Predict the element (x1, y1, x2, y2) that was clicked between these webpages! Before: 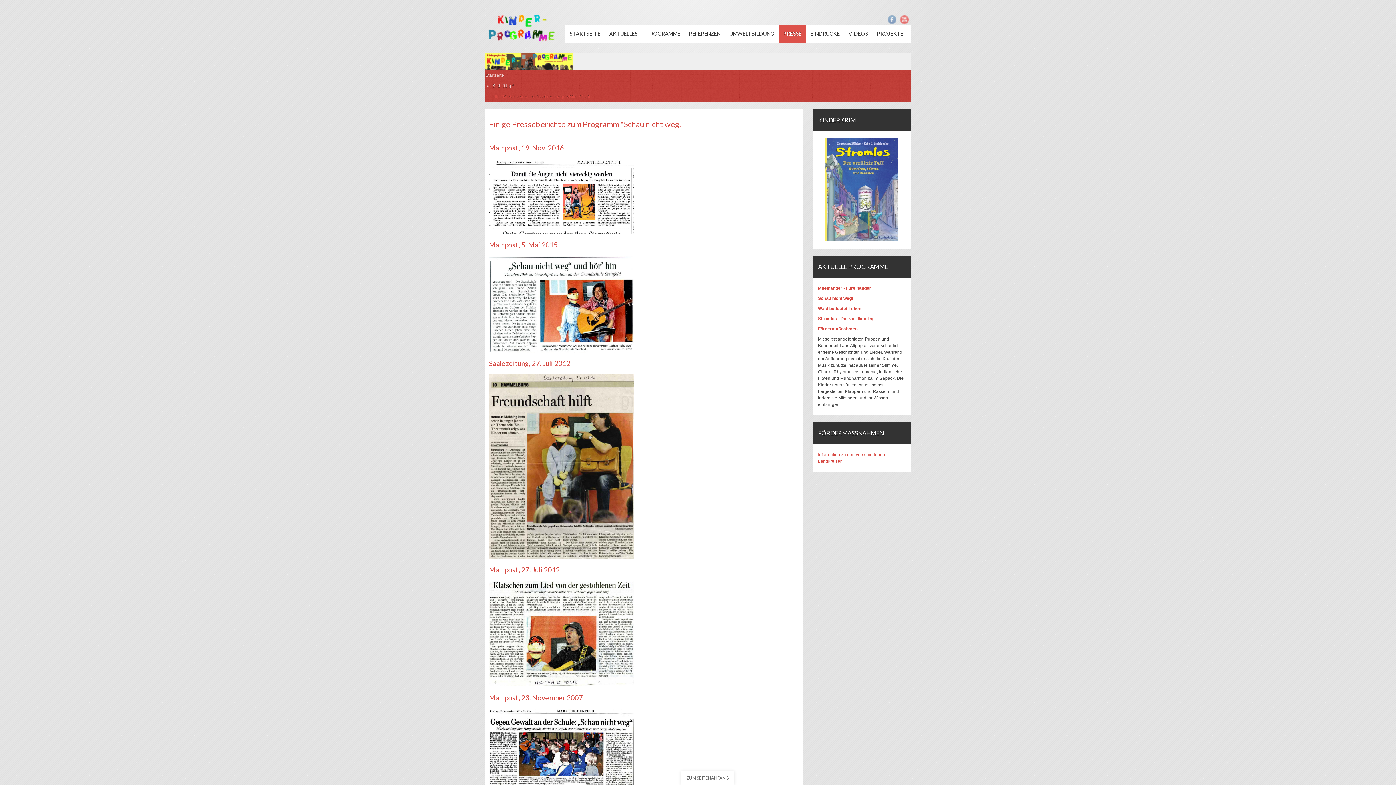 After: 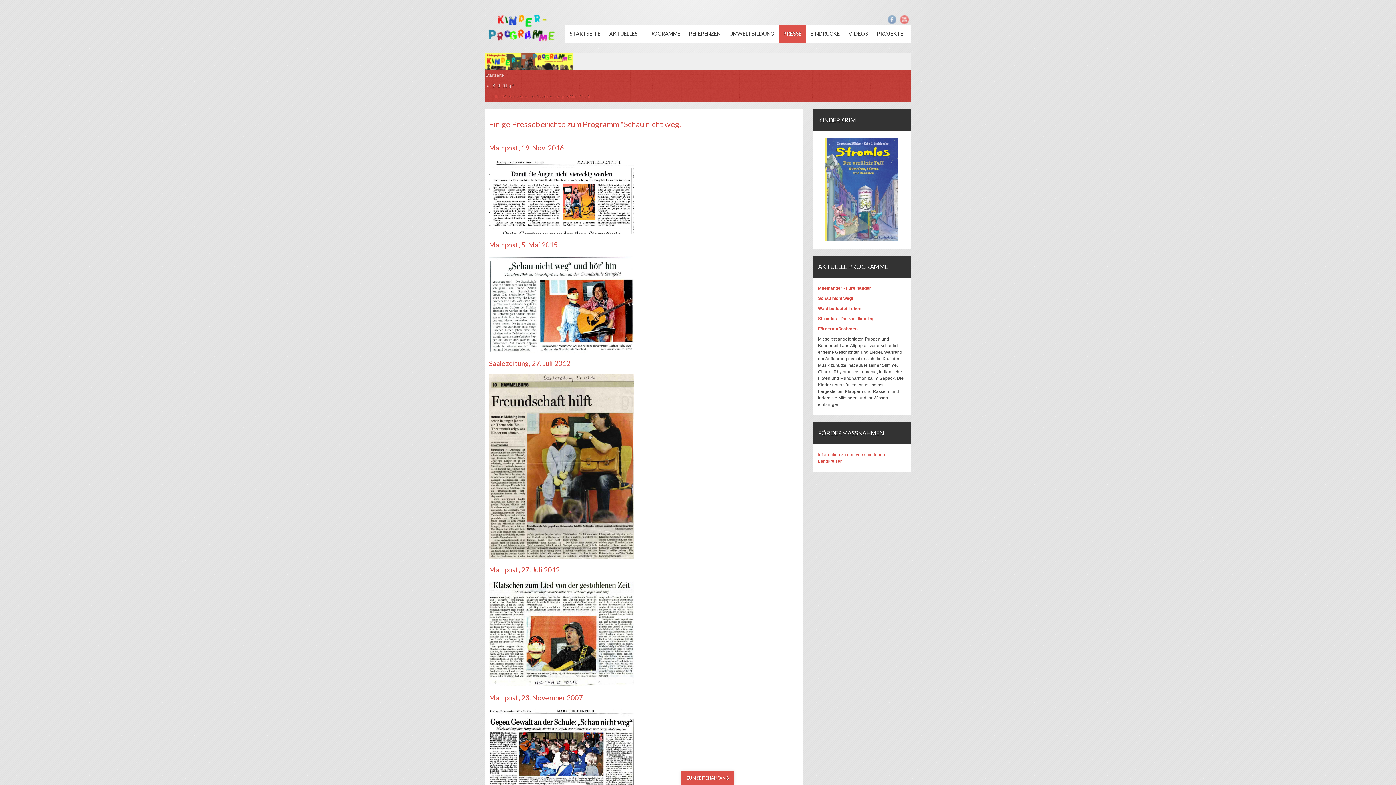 Action: label: ZUM SEITENANFANG bbox: (681, 771, 734, 785)